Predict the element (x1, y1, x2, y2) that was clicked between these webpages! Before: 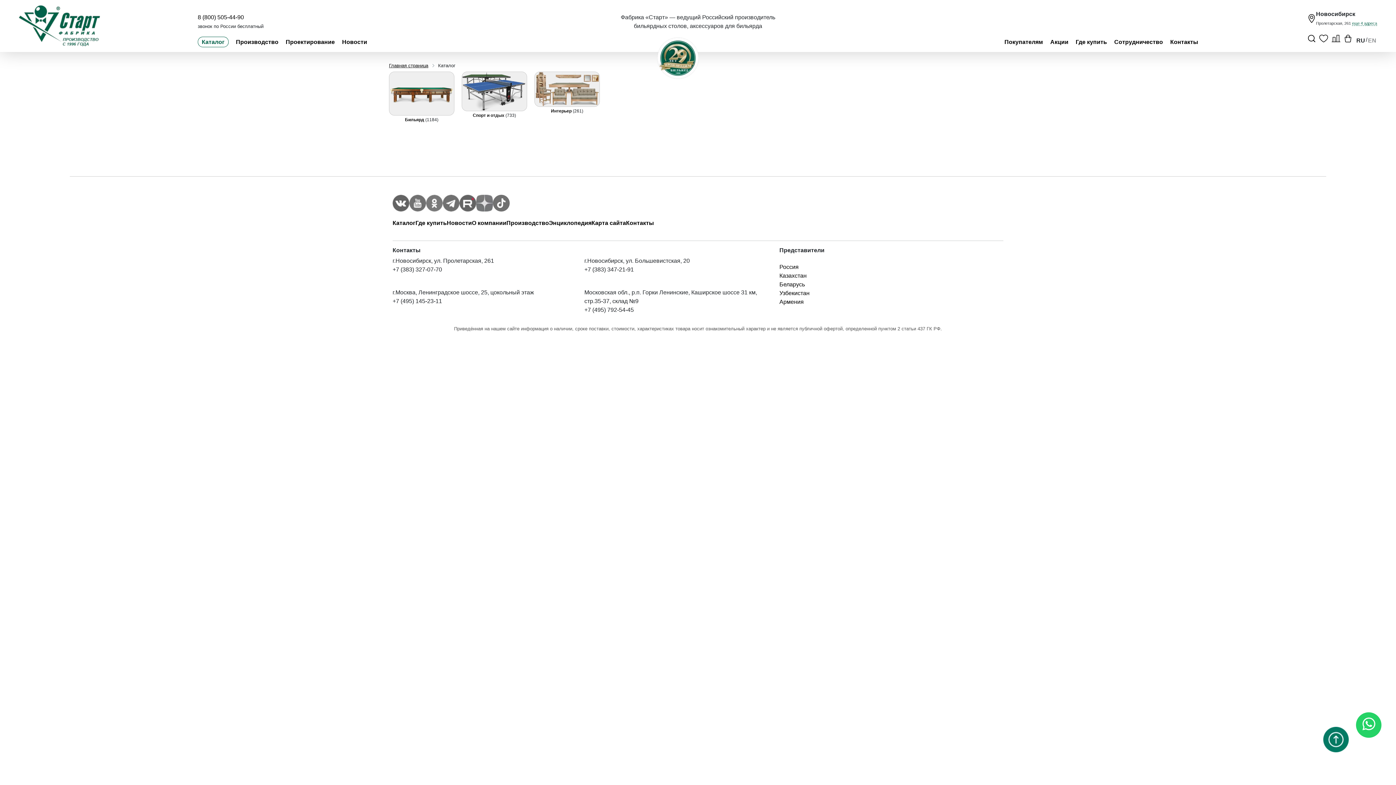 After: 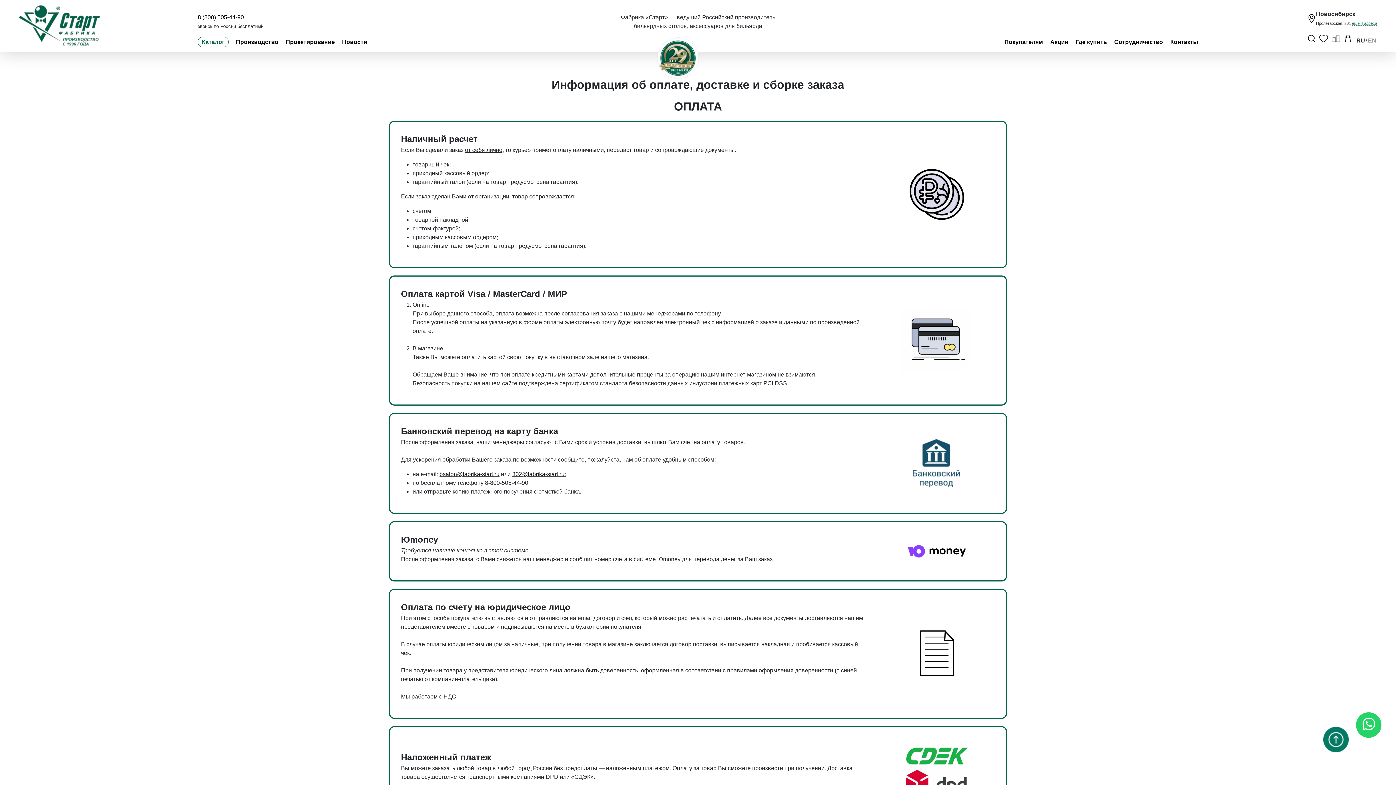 Action: bbox: (1004, 38, 1043, 44) label: Покупателям